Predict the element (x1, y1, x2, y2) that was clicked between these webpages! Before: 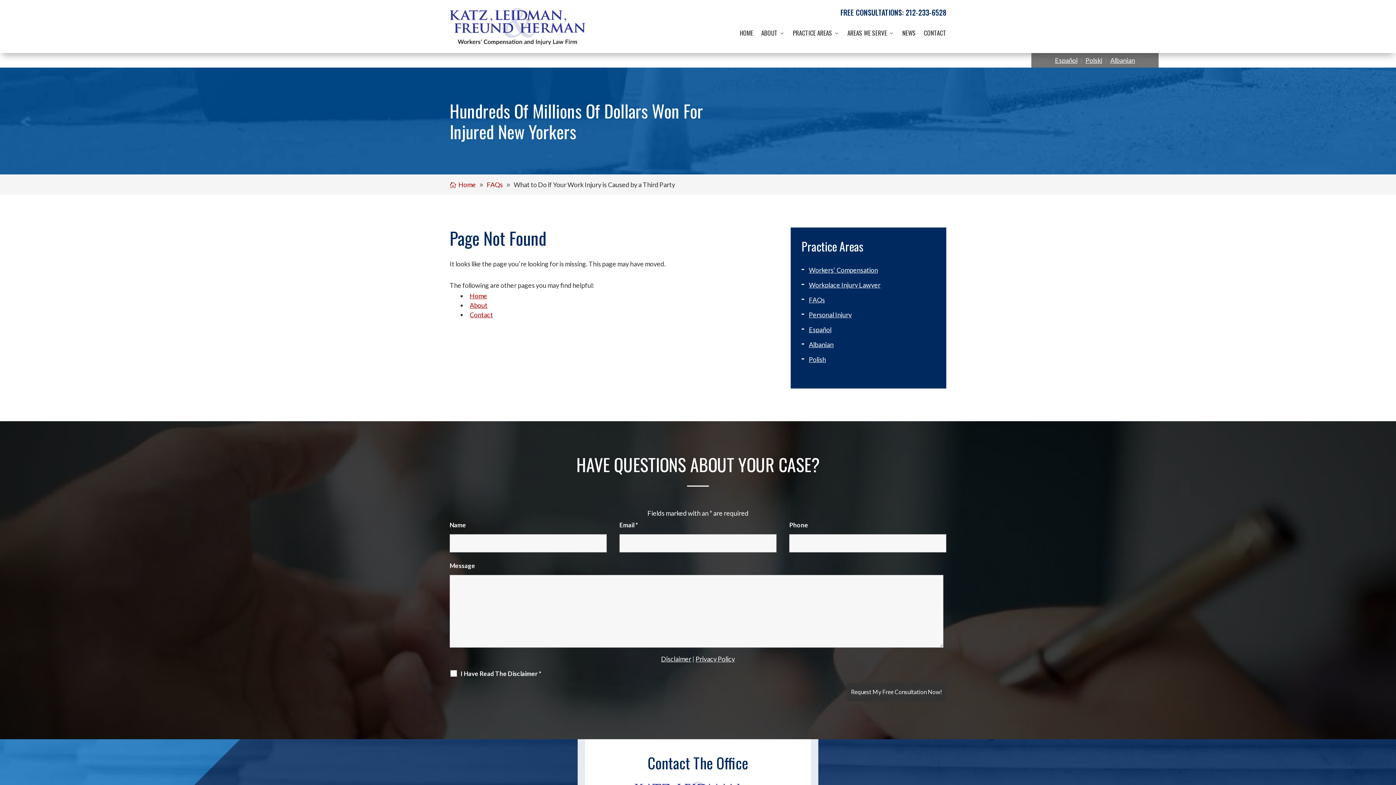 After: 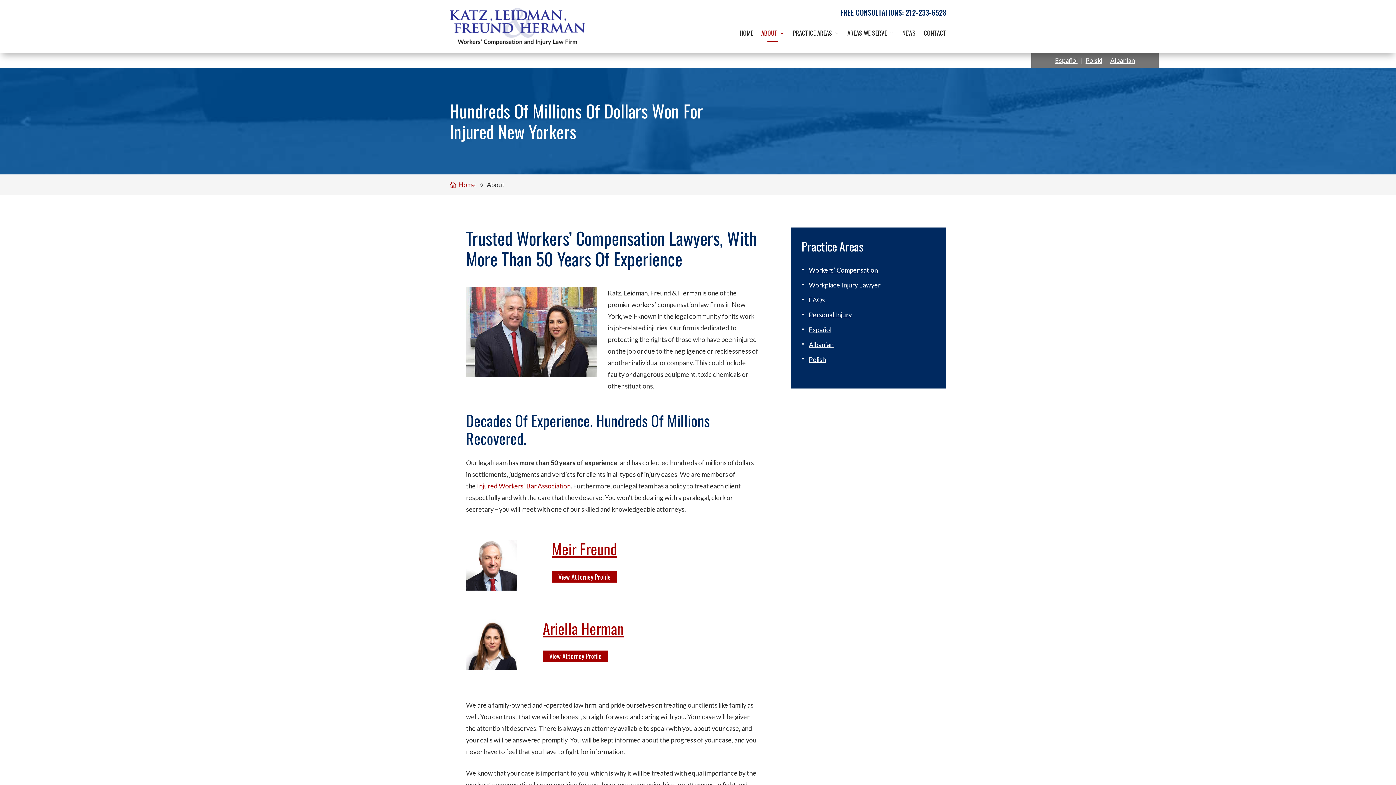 Action: label: About bbox: (469, 301, 487, 309)